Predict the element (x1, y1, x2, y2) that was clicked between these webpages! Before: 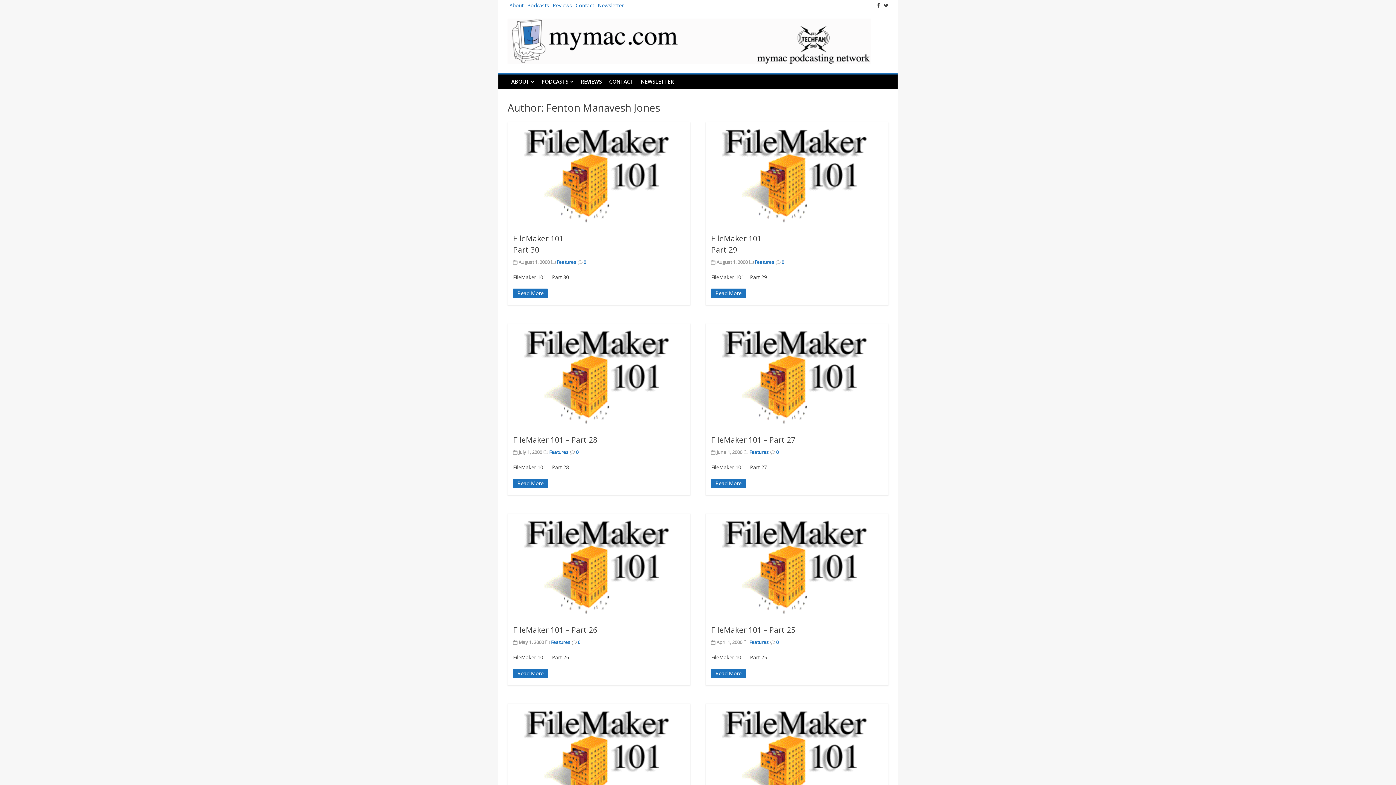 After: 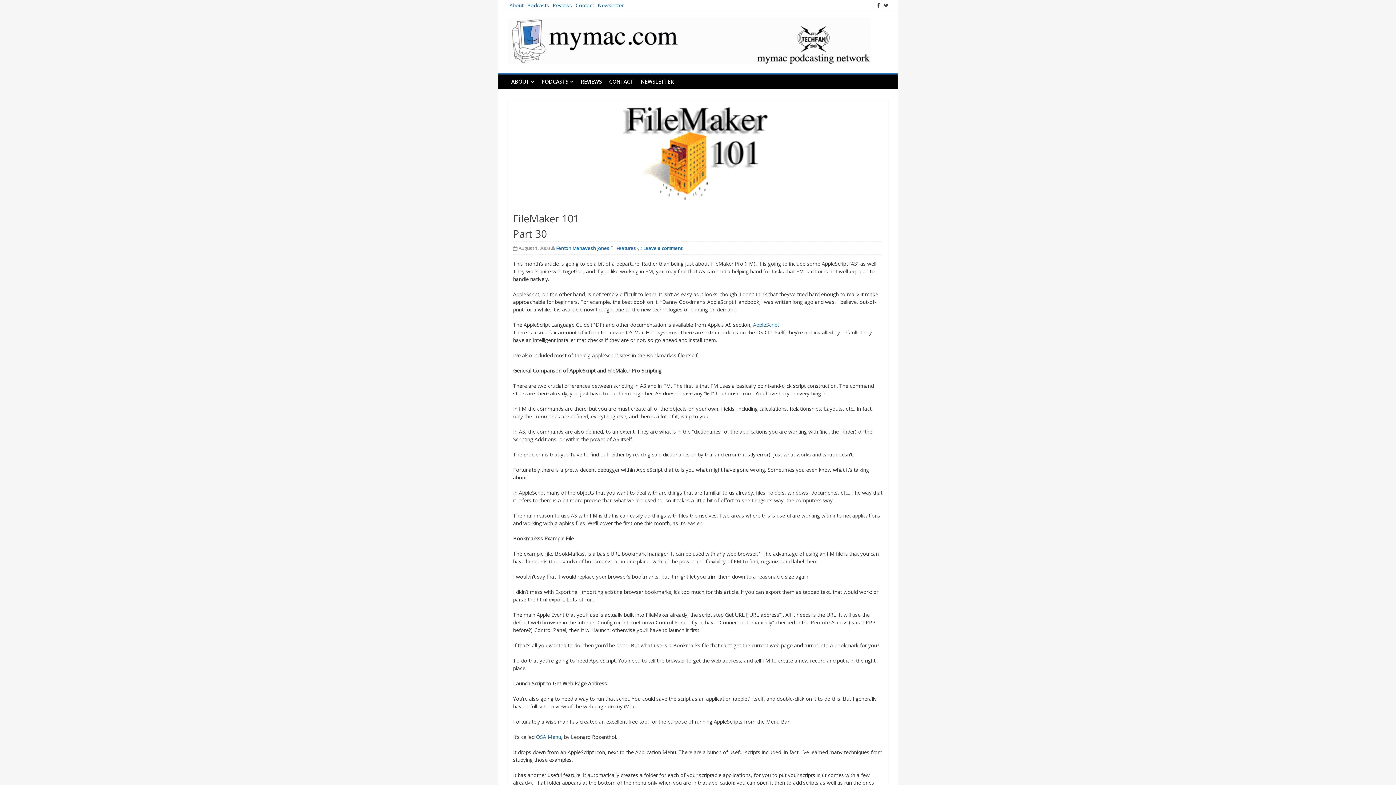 Action: bbox: (507, 122, 690, 227)